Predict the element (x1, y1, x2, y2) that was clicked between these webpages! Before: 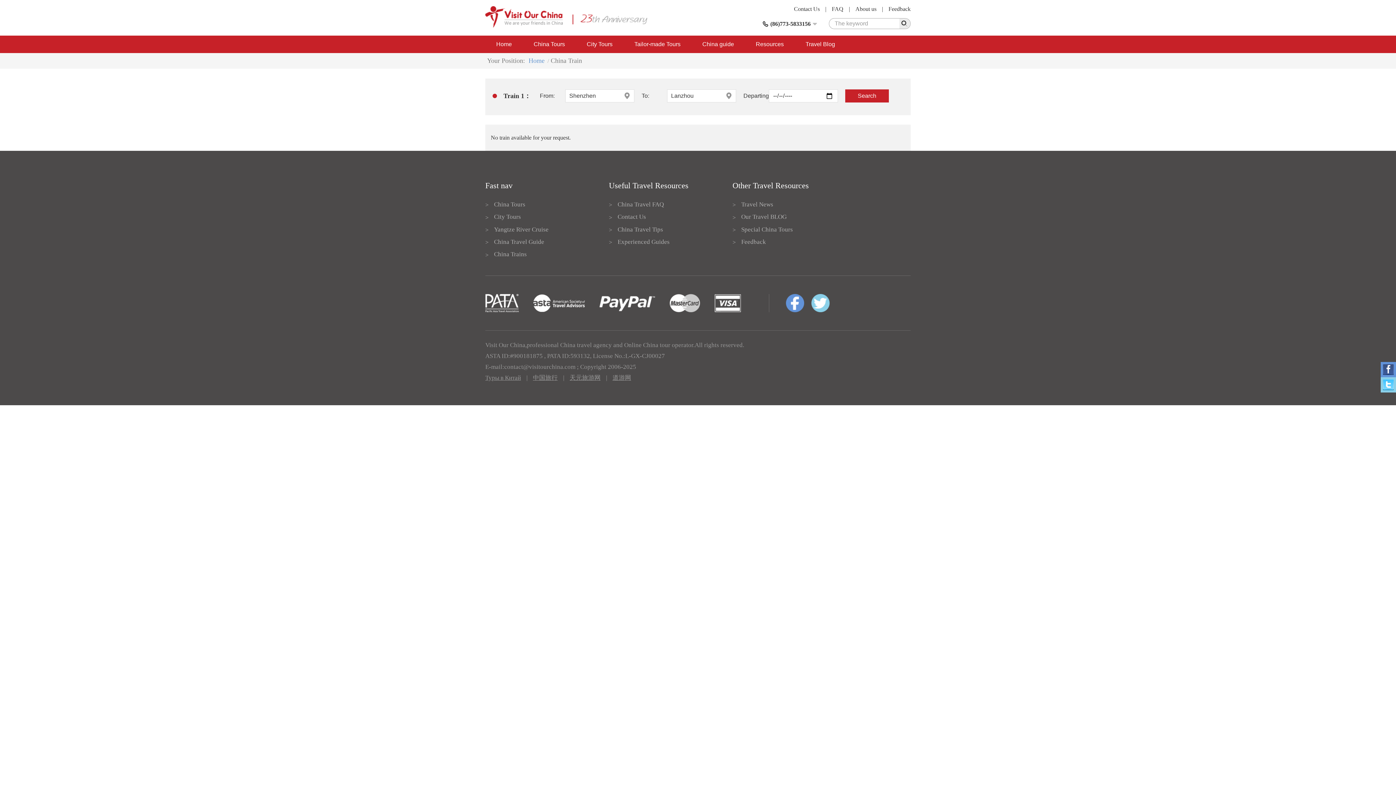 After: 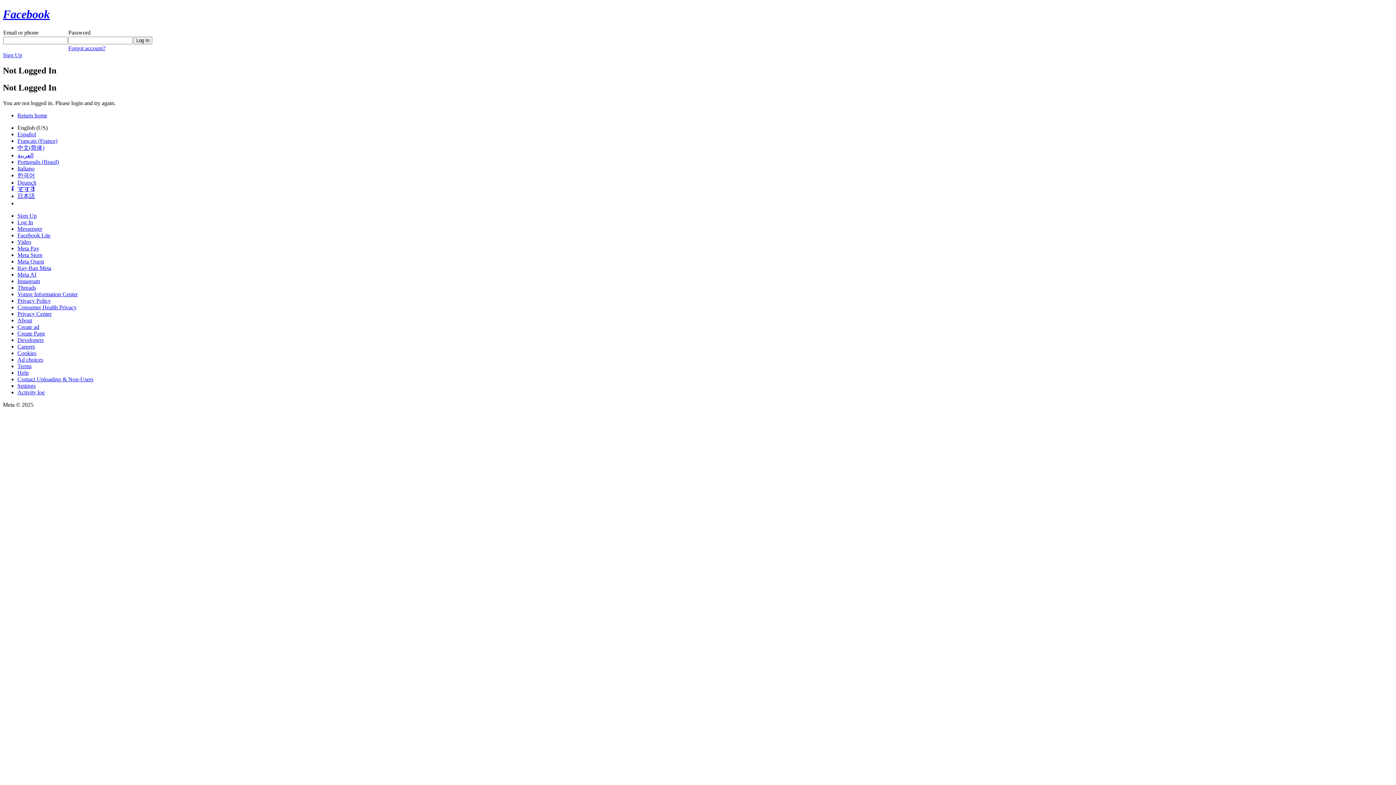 Action: bbox: (1381, 362, 1396, 377)